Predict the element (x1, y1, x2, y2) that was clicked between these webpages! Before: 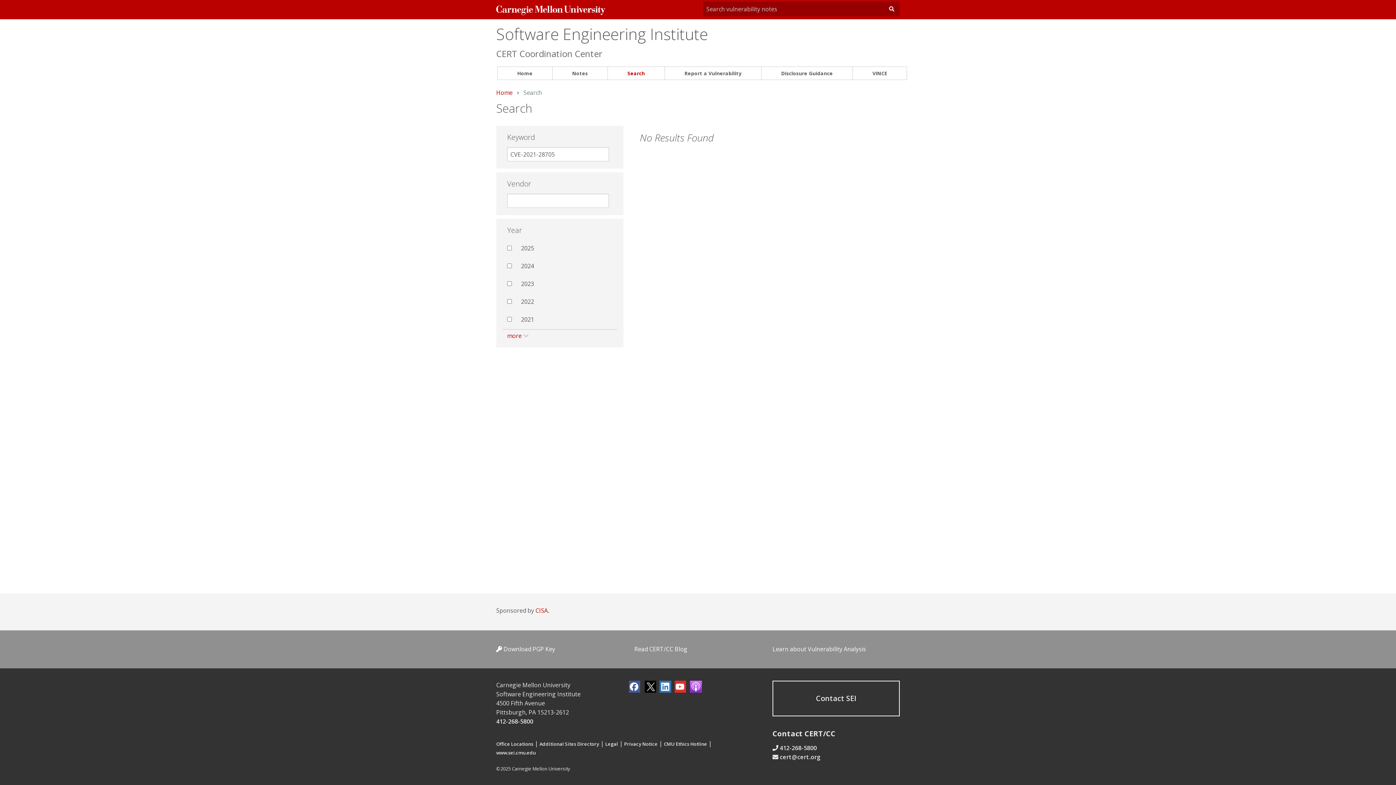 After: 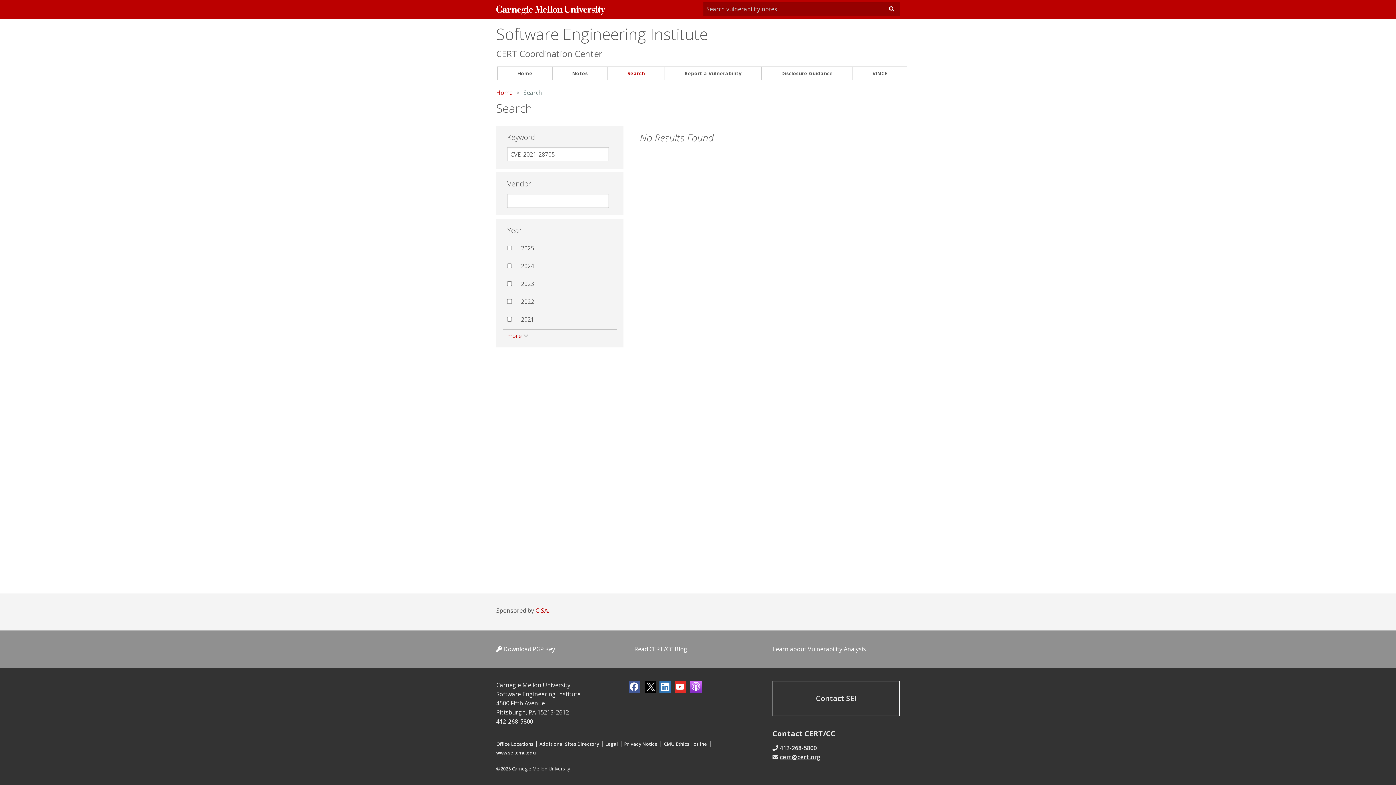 Action: label: cert@cert.org bbox: (780, 753, 820, 761)